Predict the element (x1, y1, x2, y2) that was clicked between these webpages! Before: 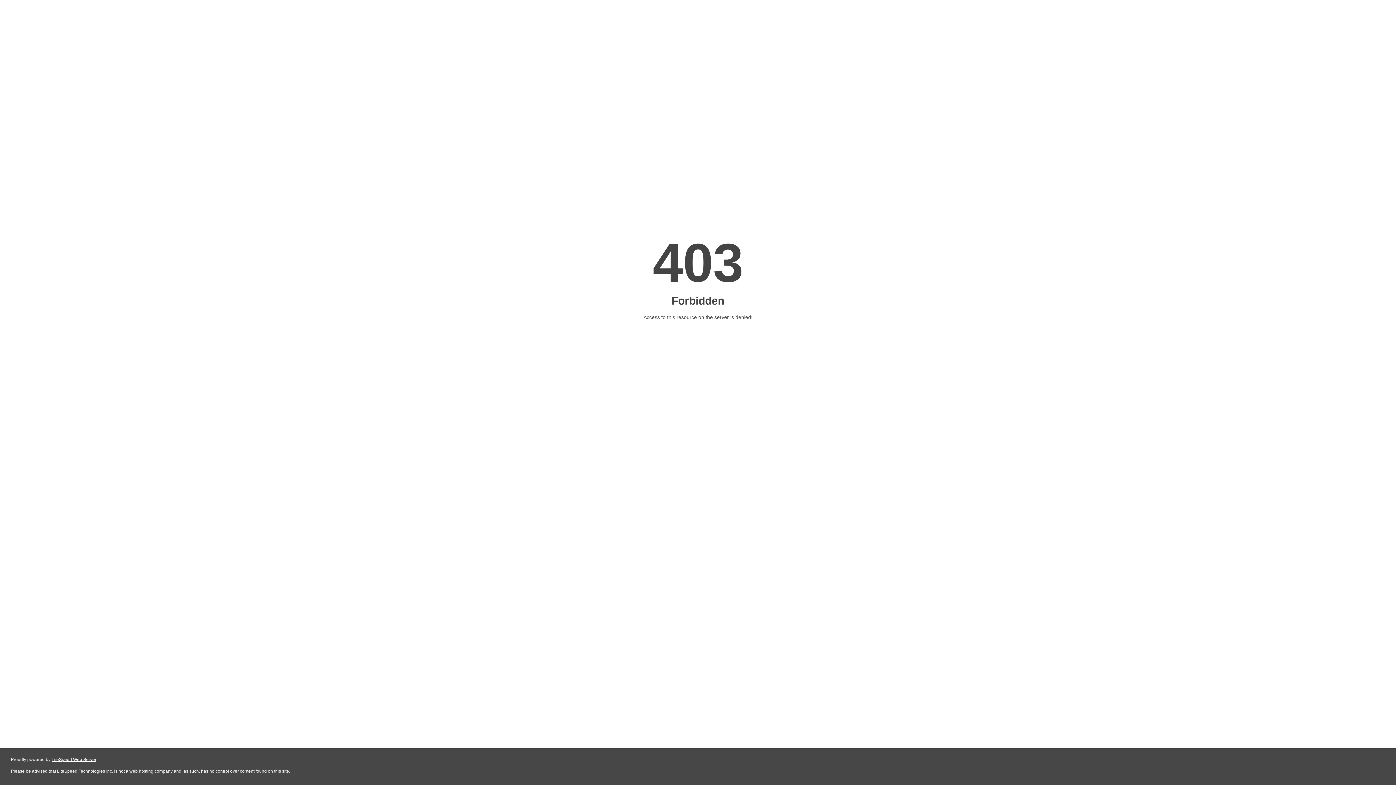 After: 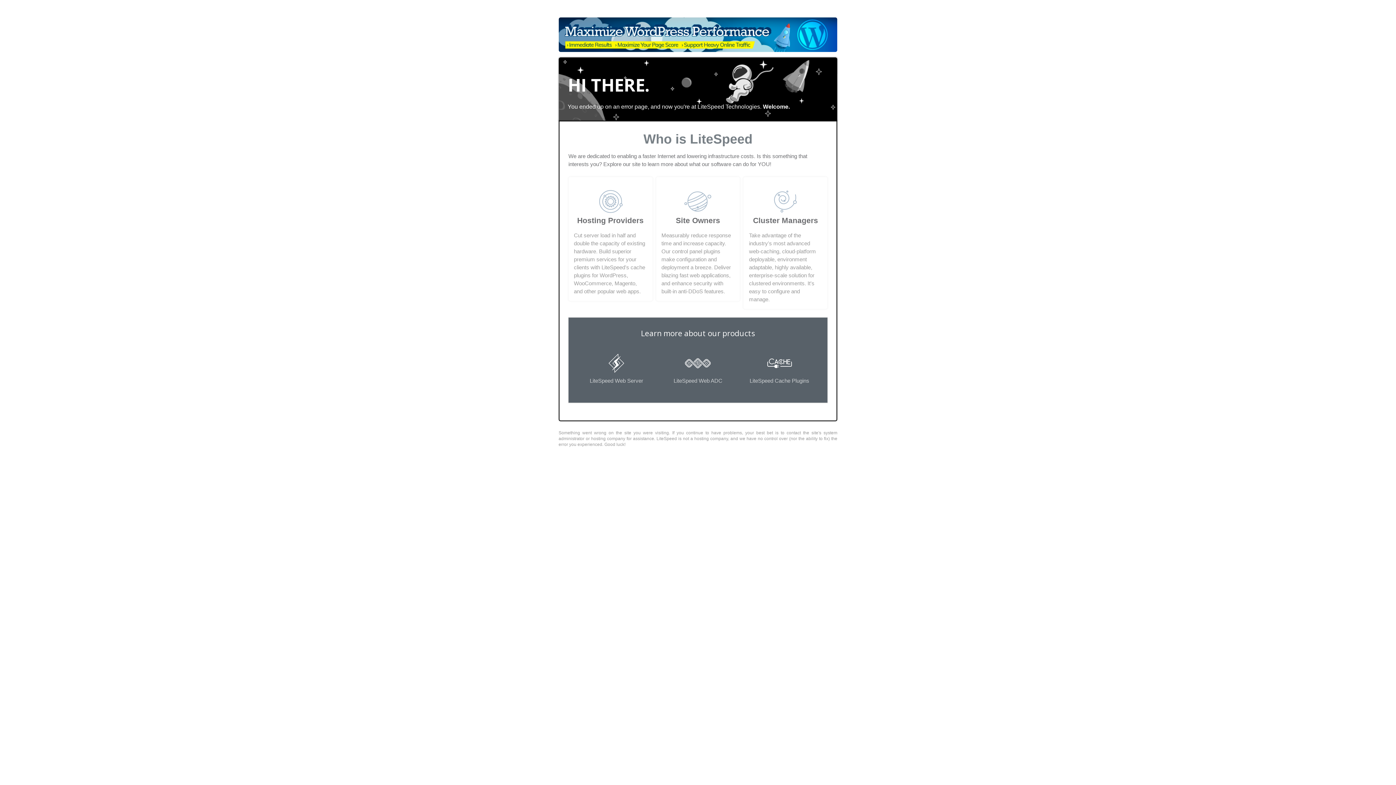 Action: label: LiteSpeed Web Server bbox: (51, 757, 96, 762)